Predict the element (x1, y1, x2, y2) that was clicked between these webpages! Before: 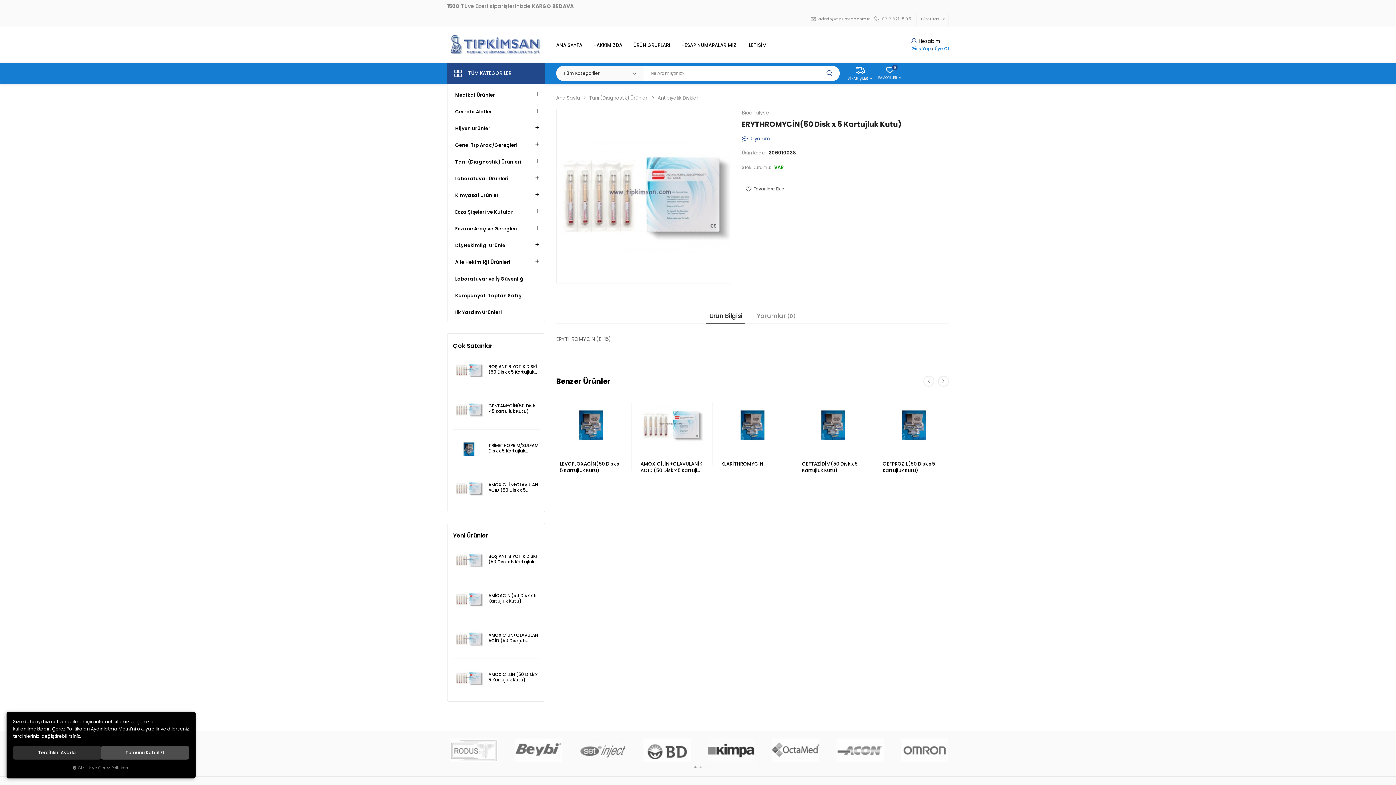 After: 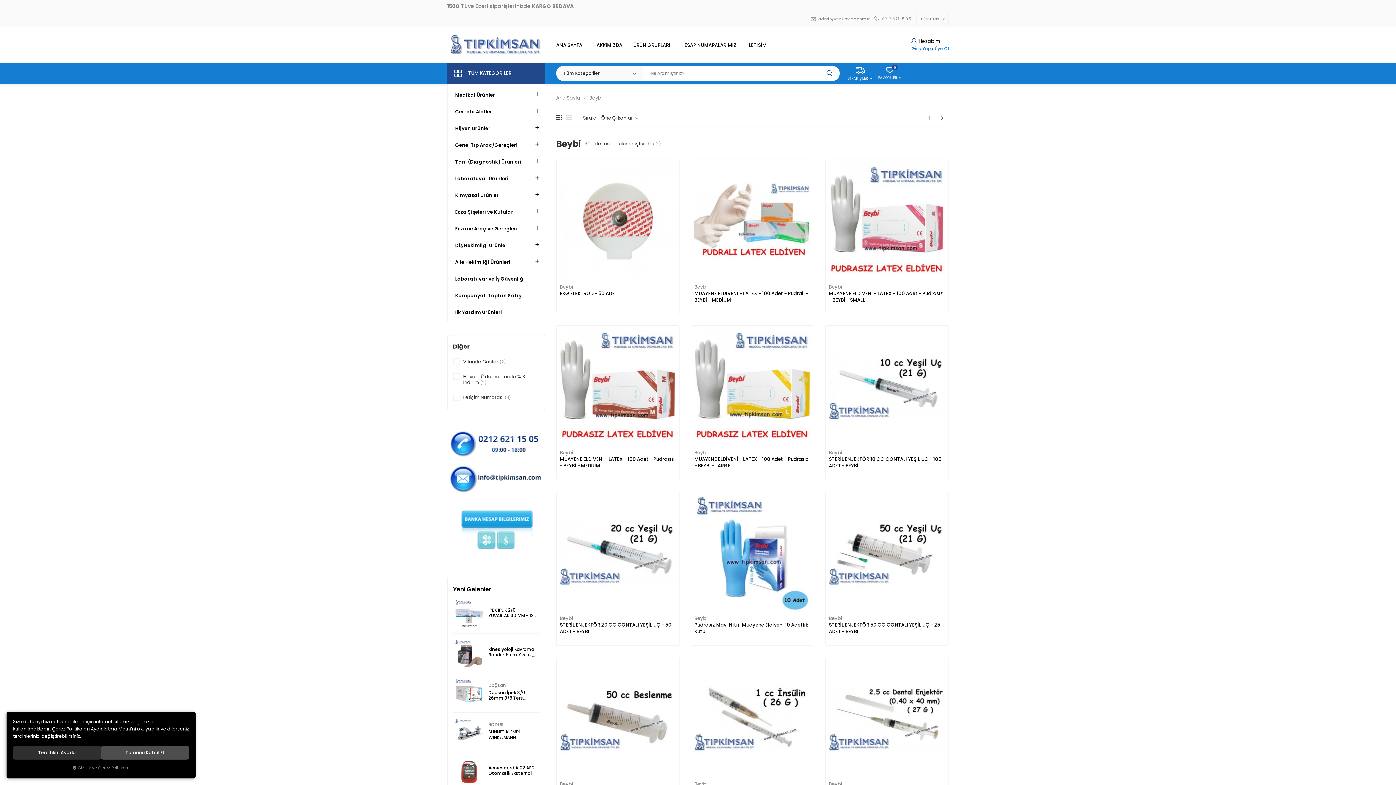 Action: bbox: (514, 738, 562, 762)